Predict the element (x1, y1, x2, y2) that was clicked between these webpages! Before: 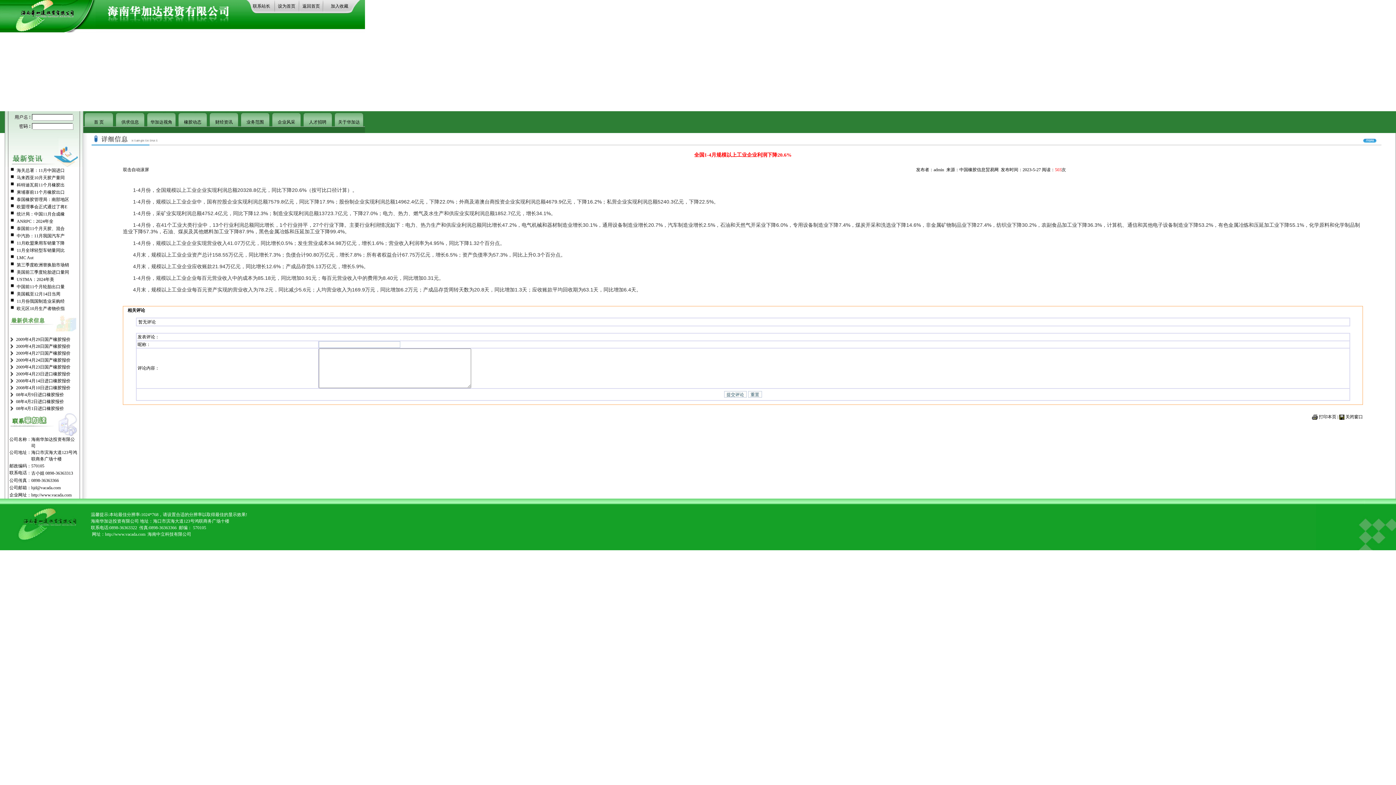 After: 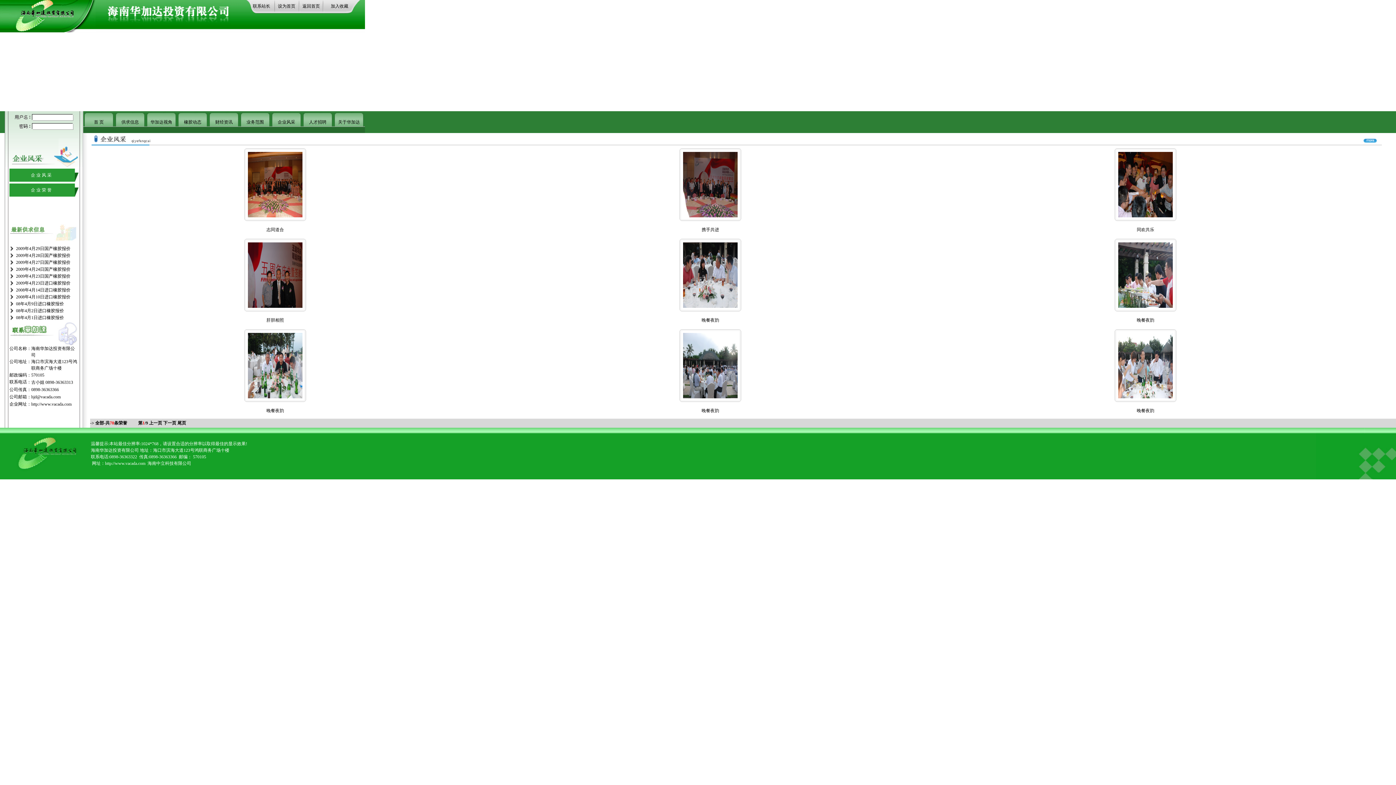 Action: bbox: (277, 119, 295, 124) label: 企业风采